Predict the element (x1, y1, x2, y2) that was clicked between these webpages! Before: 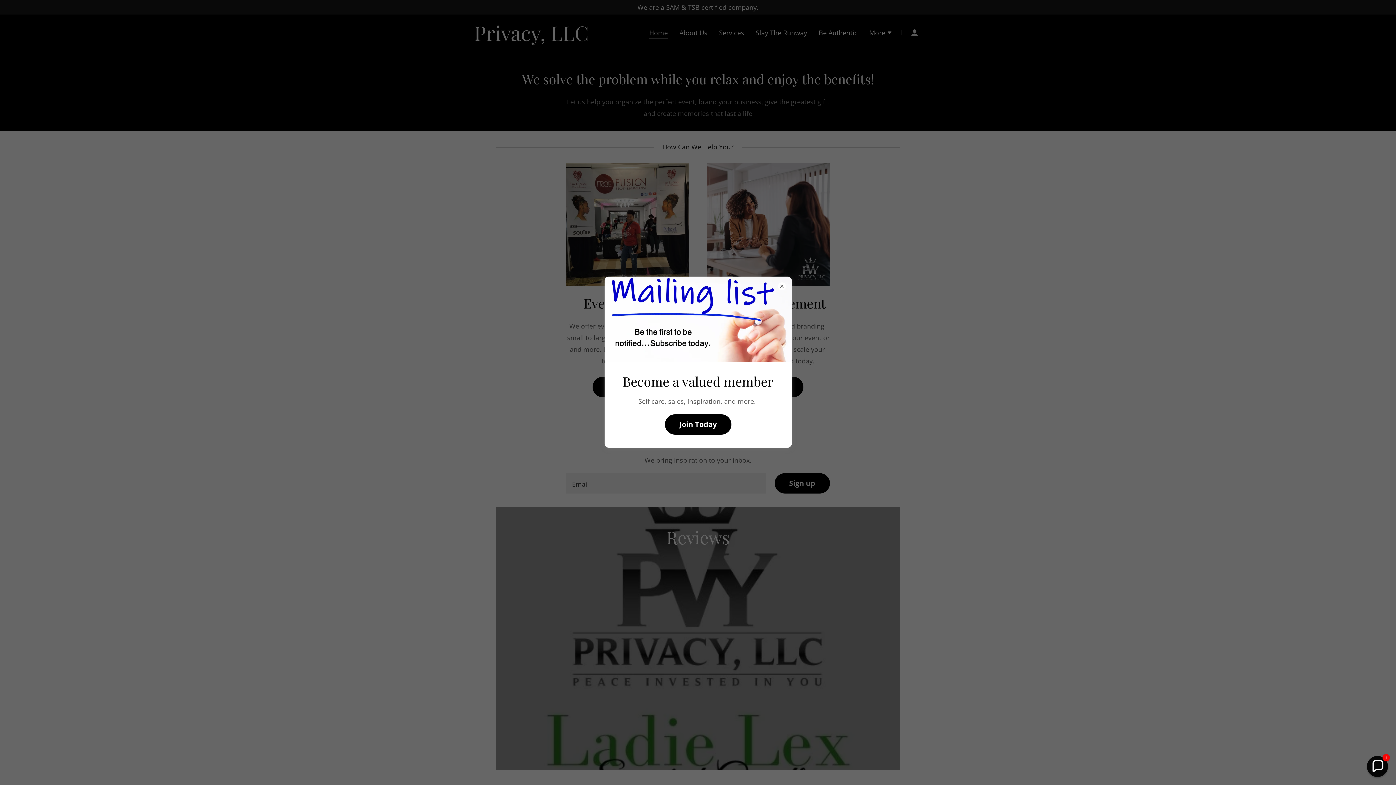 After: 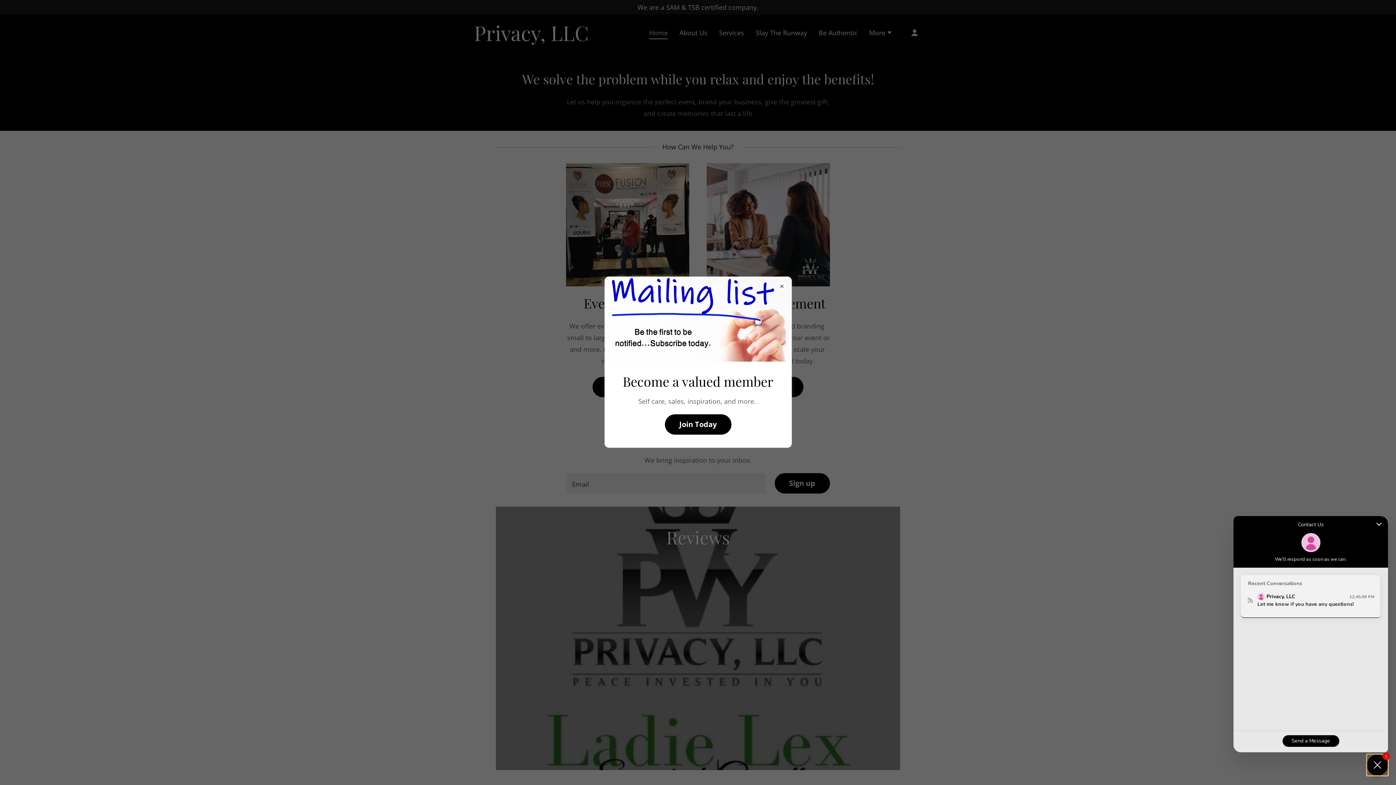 Action: bbox: (1367, 756, 1388, 777) label: Chat widget toggle